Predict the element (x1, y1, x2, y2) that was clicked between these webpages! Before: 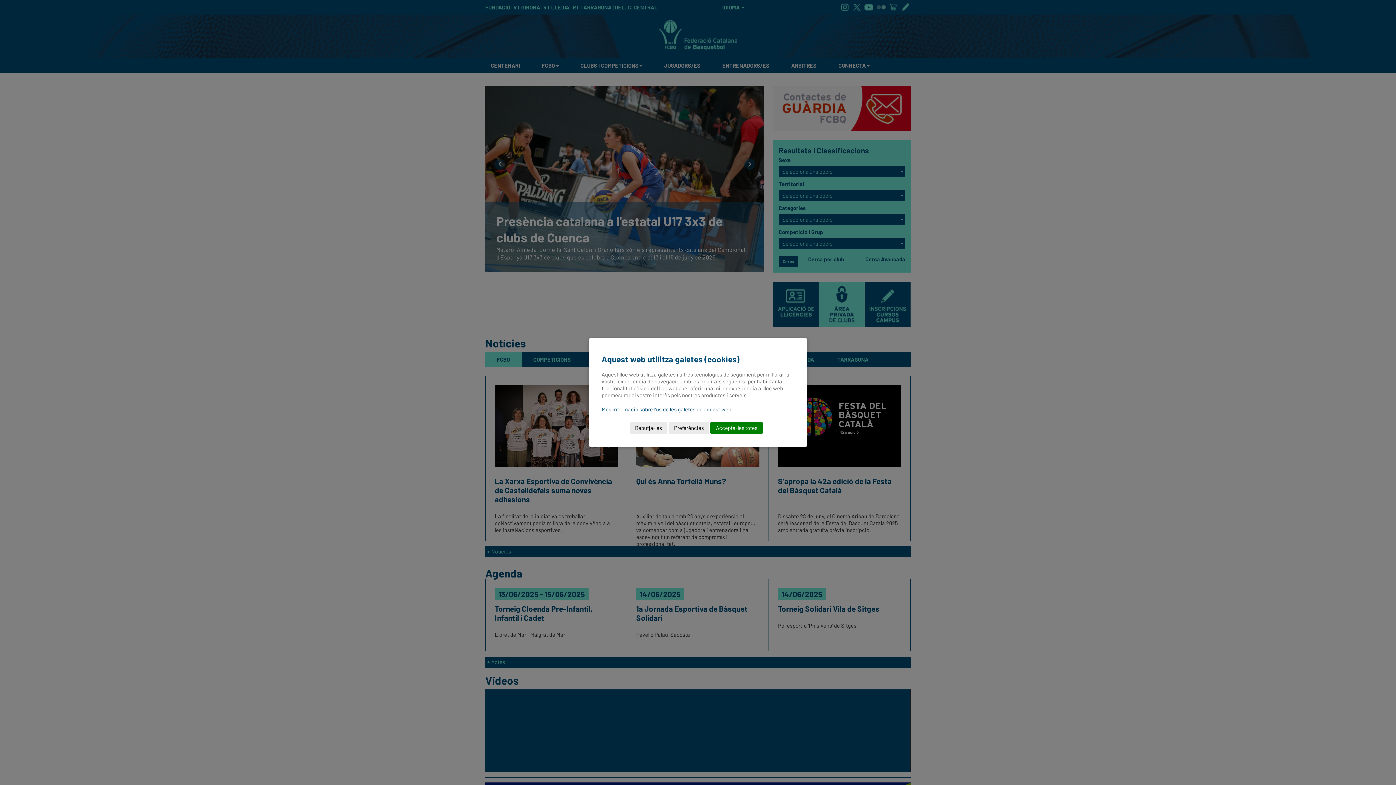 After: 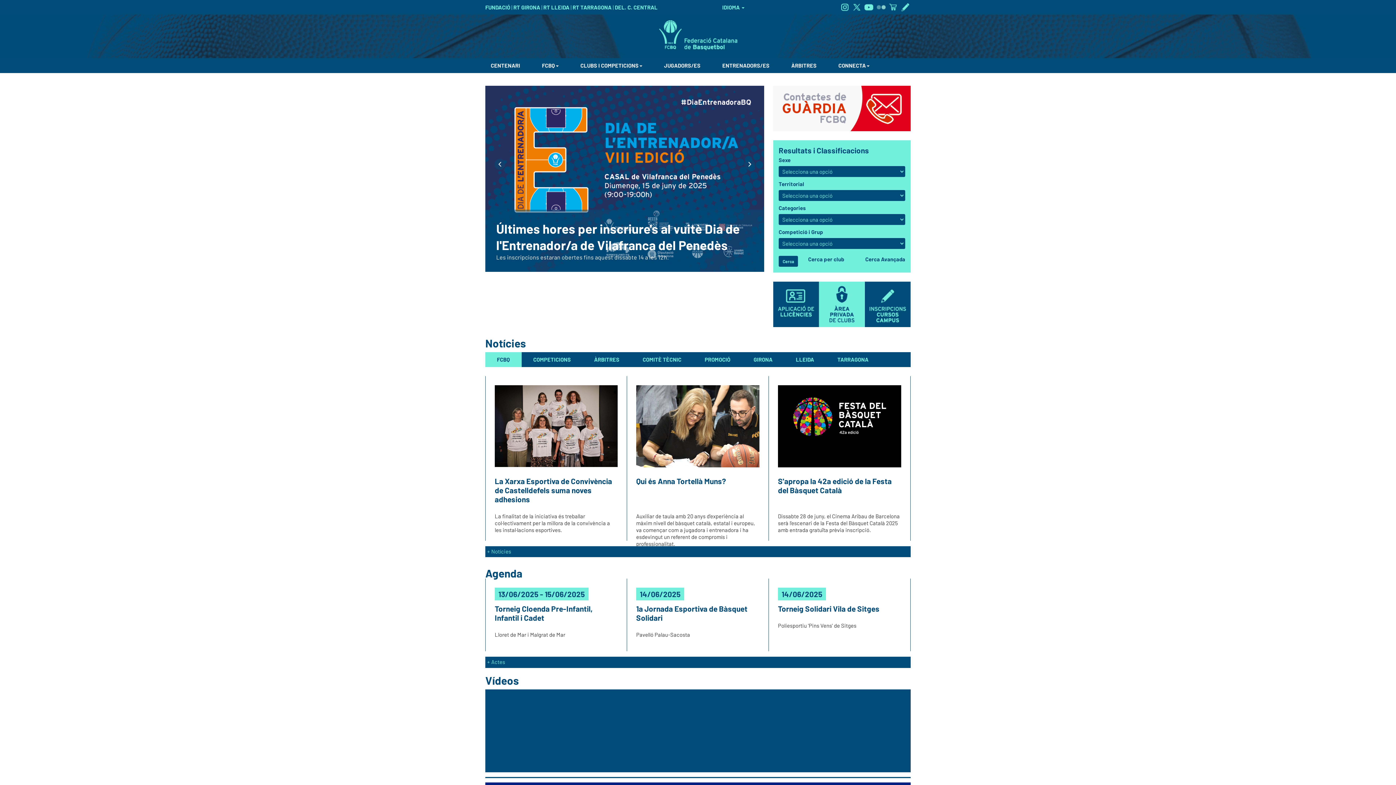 Action: bbox: (629, 422, 667, 434) label: Rebutja-les